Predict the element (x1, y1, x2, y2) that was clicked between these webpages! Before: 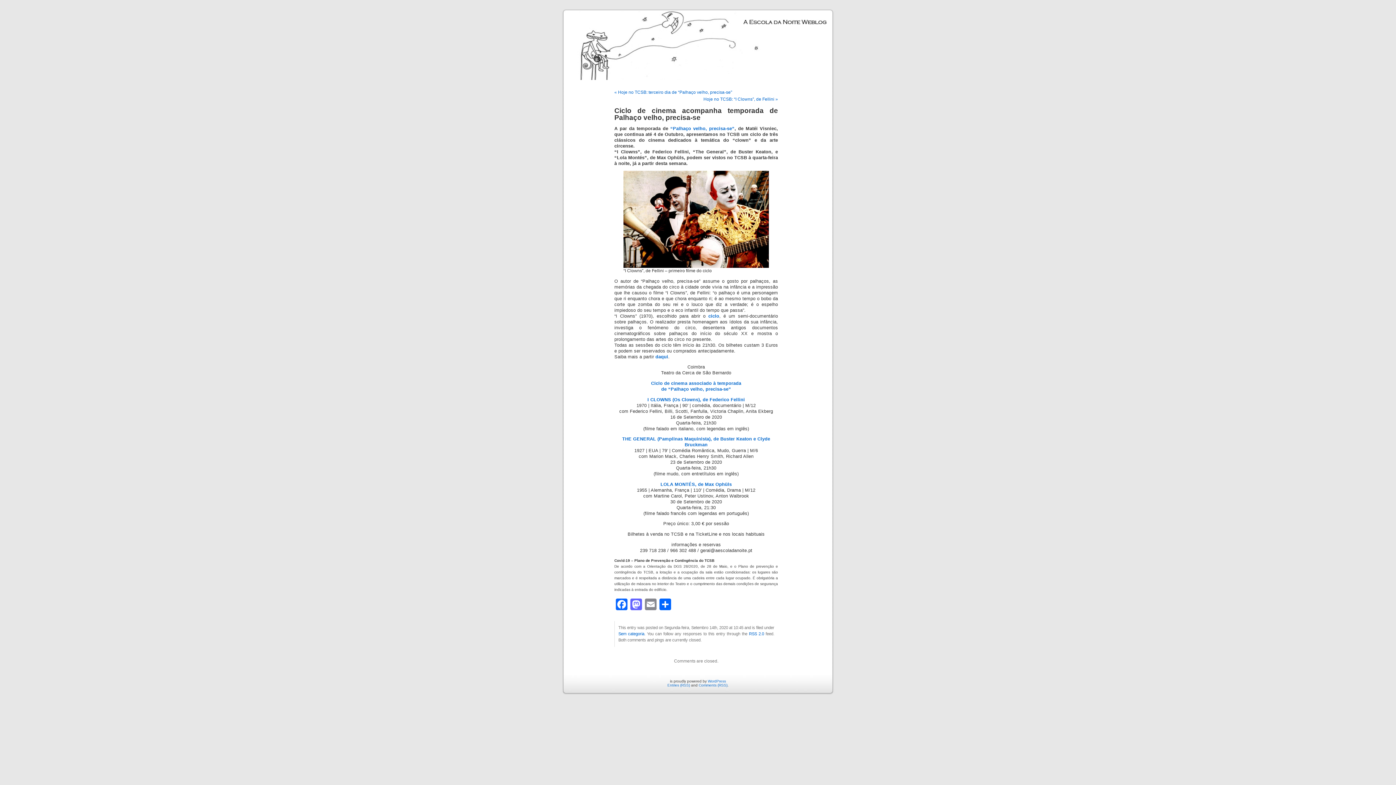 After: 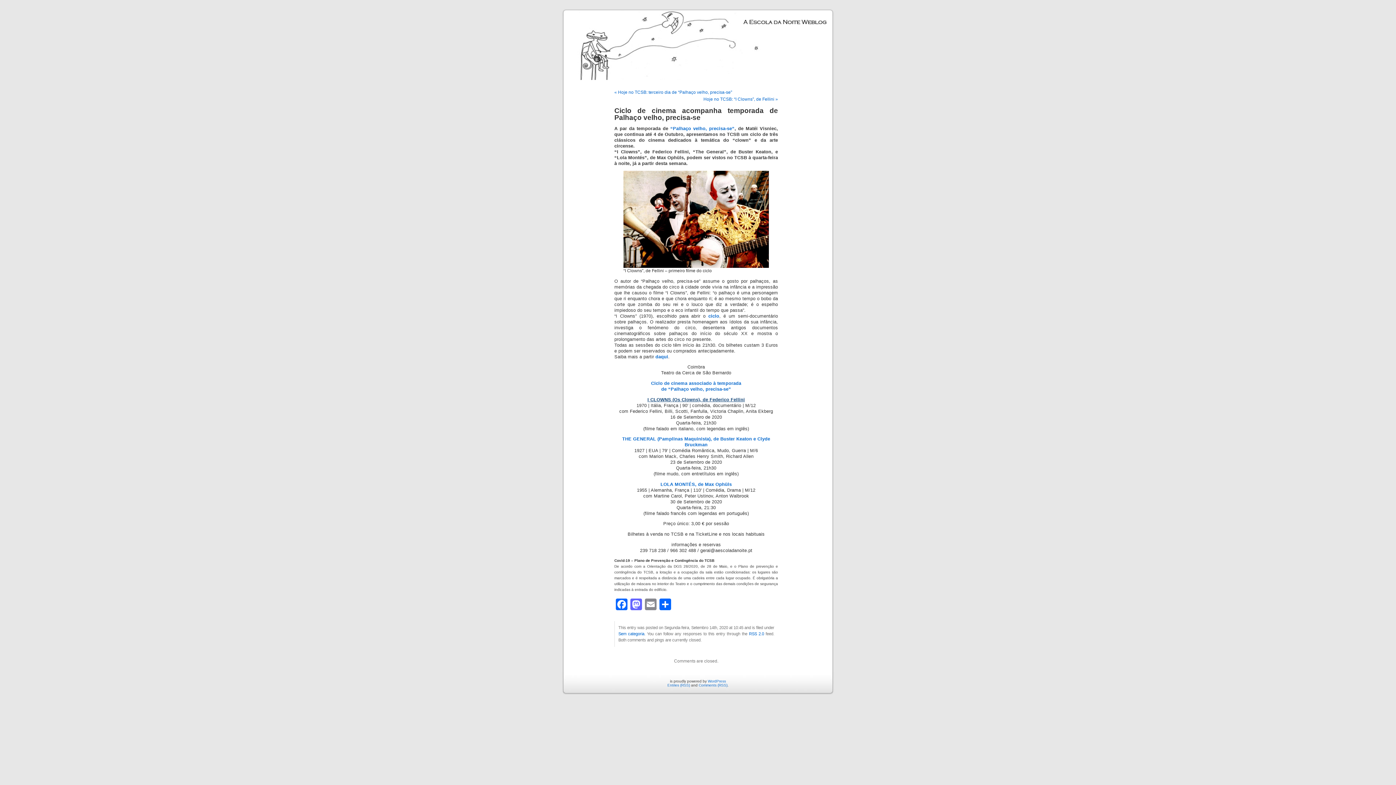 Action: label: I CLOWNS (Os Clowns), de Federico Fellini bbox: (647, 397, 745, 402)